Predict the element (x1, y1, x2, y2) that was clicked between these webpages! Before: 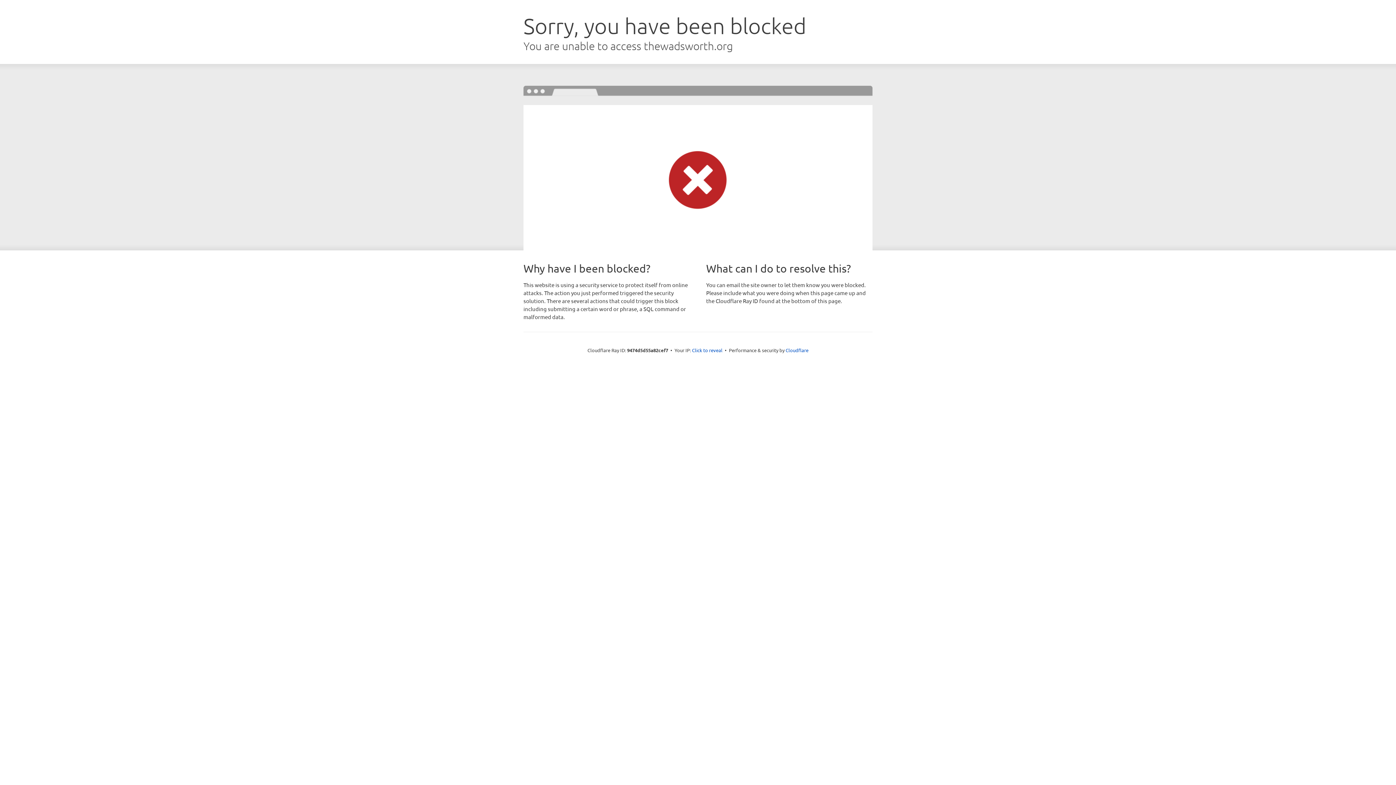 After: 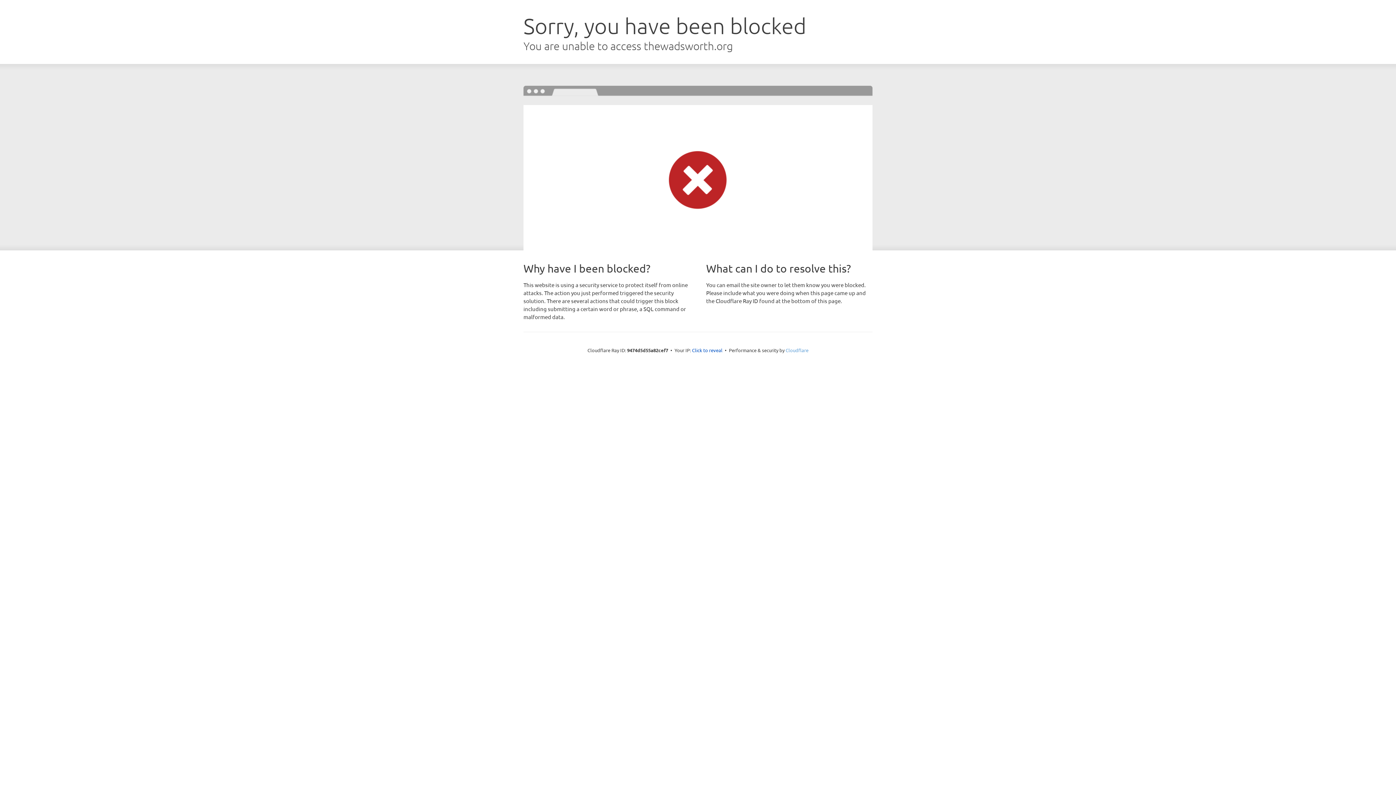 Action: label: Cloudflare bbox: (785, 347, 808, 353)